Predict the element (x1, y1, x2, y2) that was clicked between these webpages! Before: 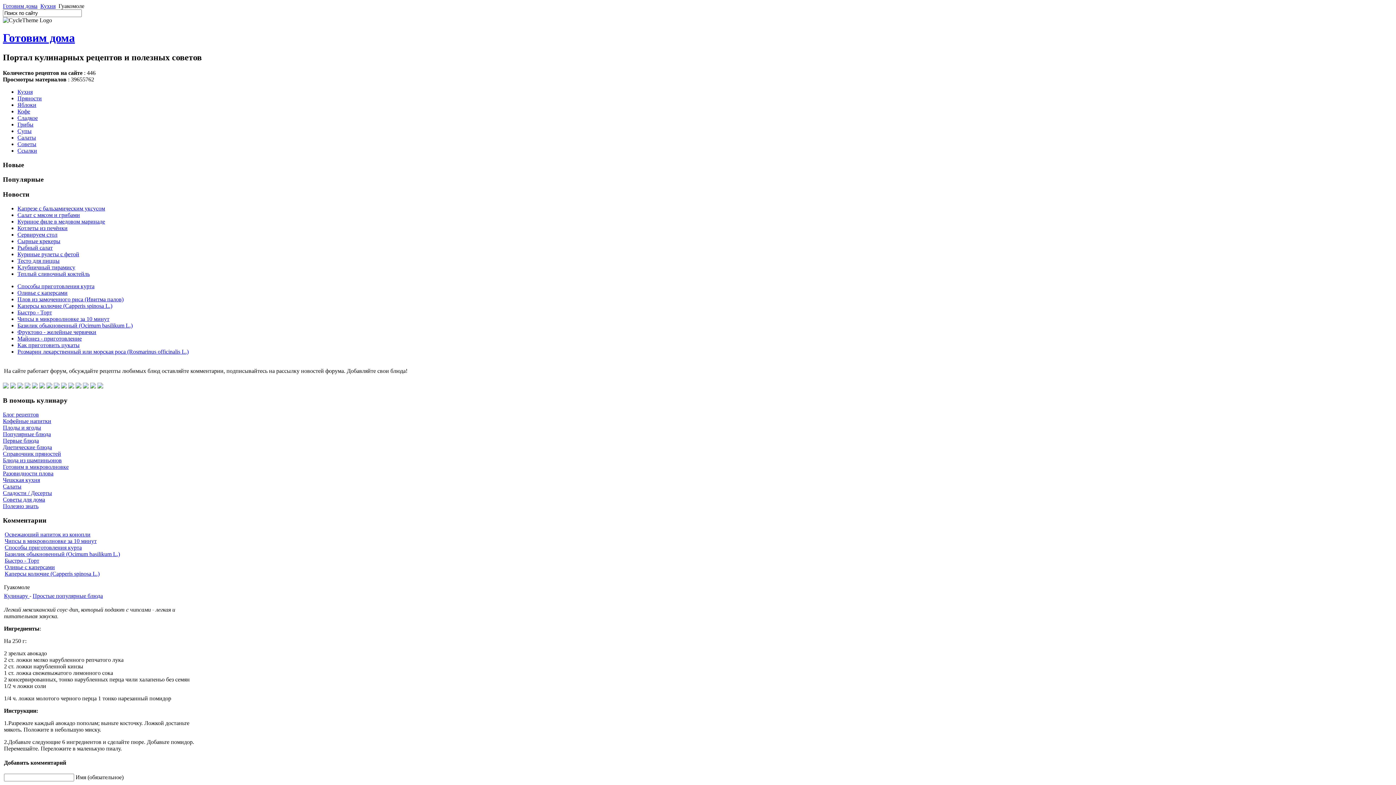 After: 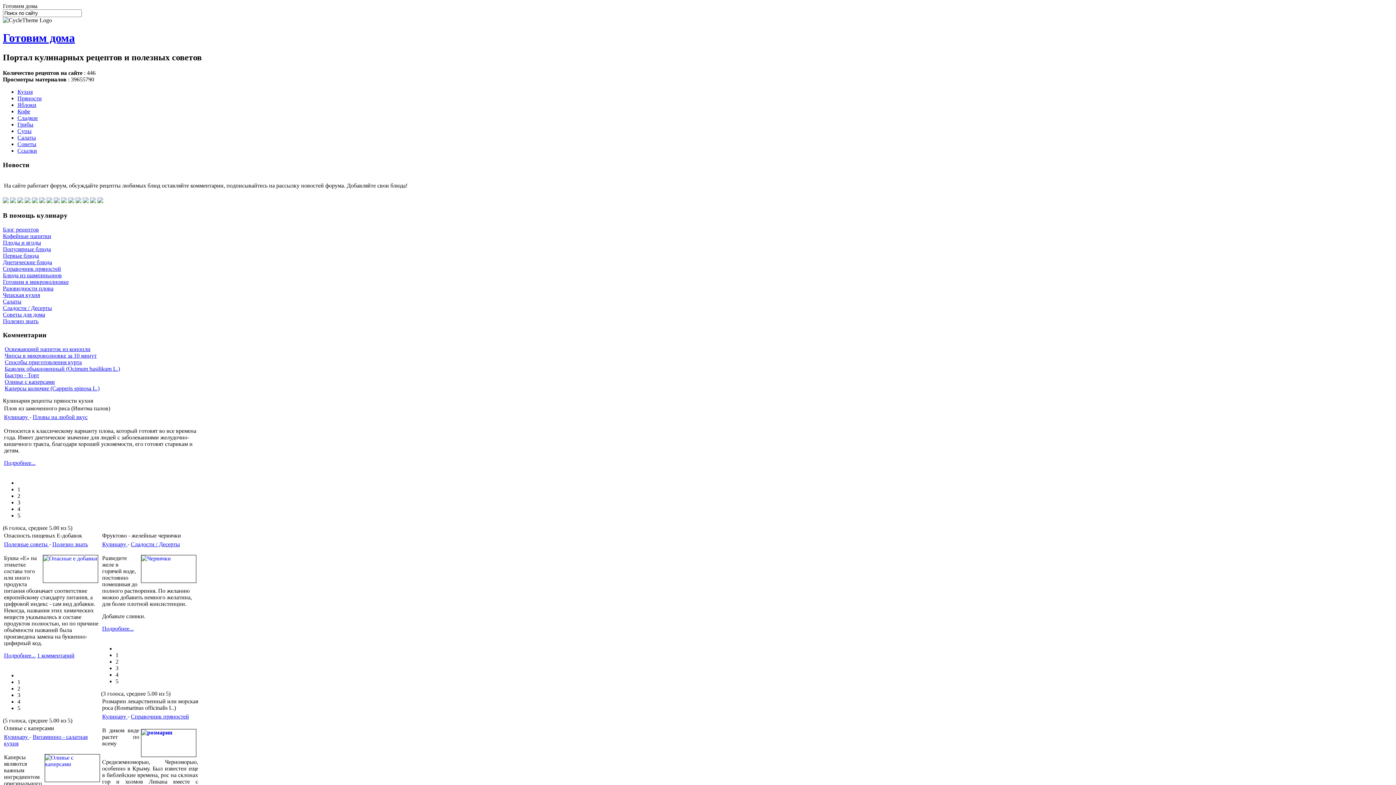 Action: bbox: (2, 490, 52, 496) label: Сладости / Десерты